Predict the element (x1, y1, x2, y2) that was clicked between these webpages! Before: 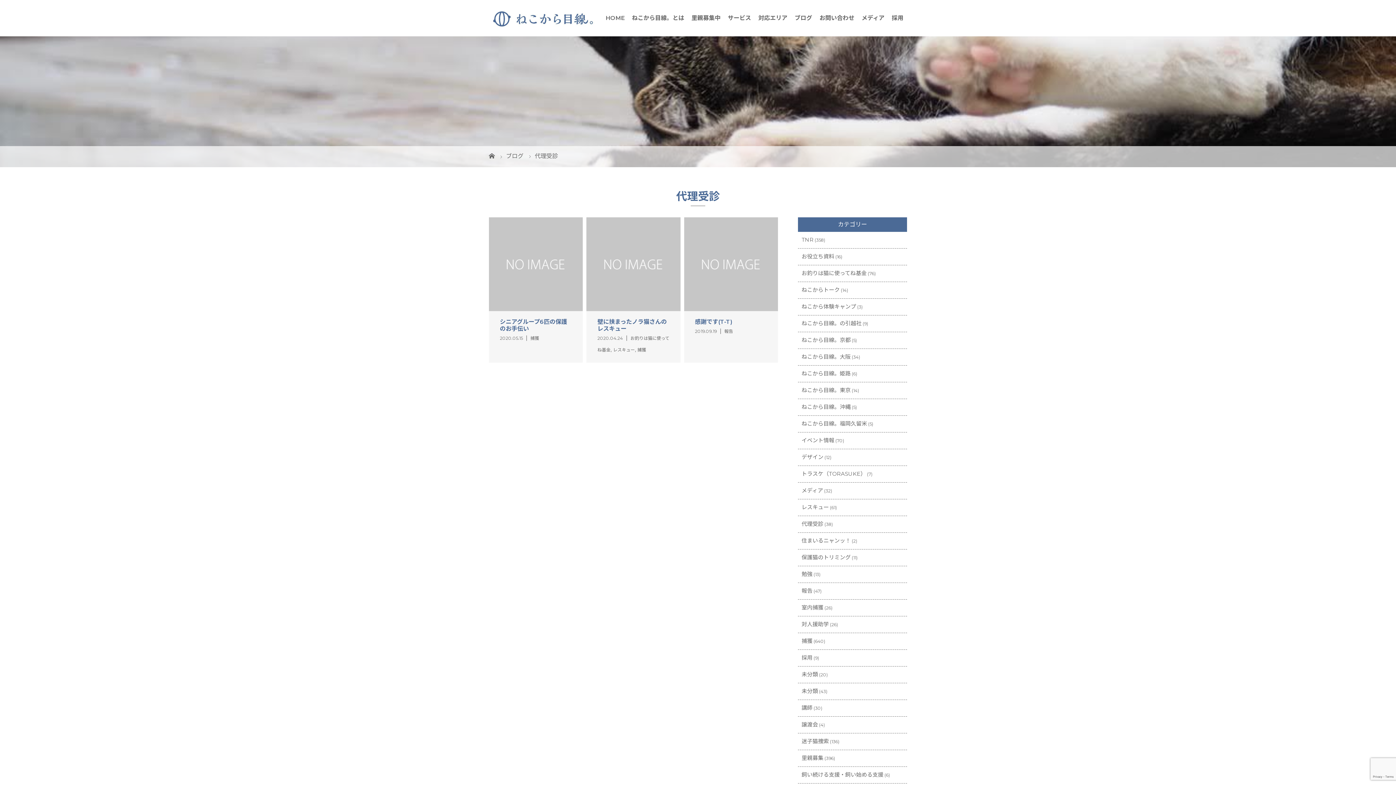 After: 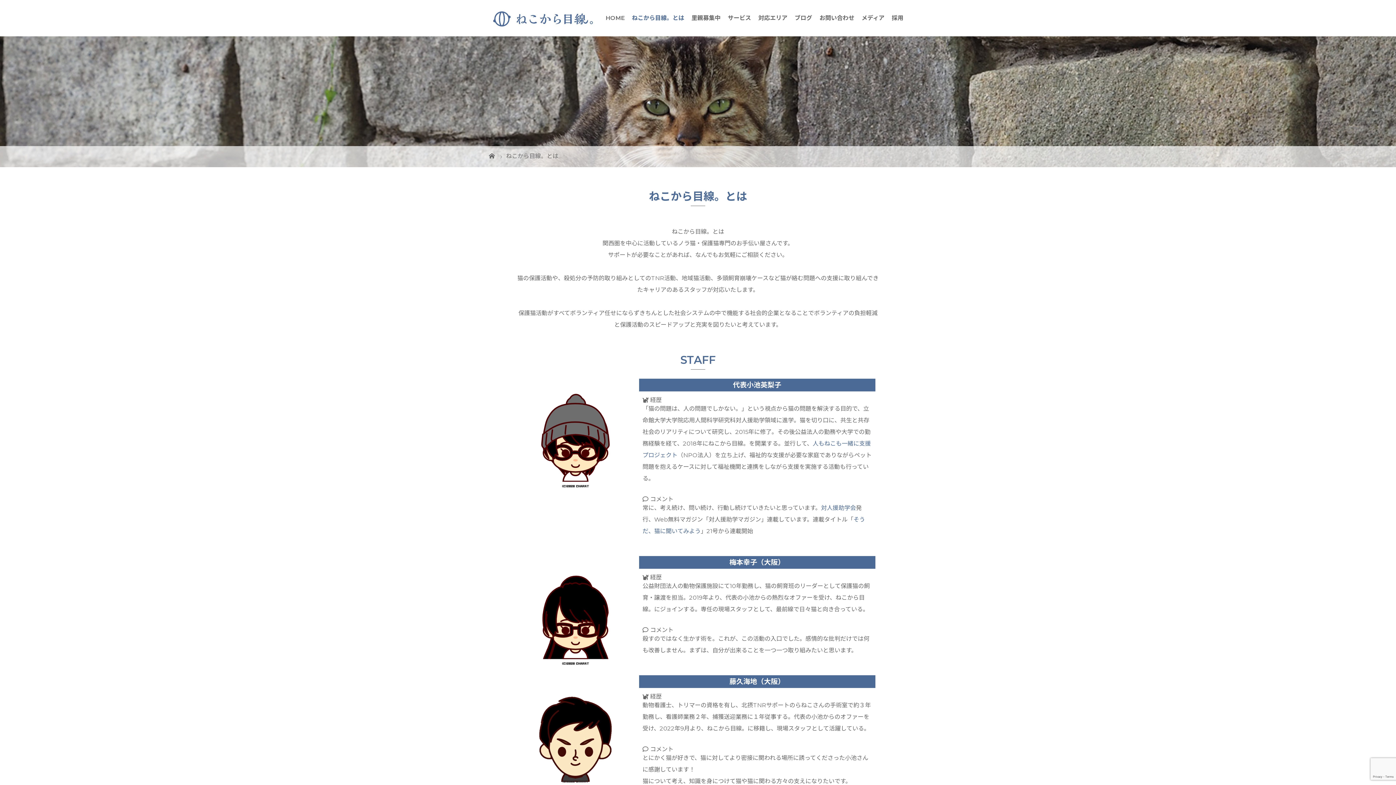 Action: bbox: (628, 7, 688, 29) label: ねこから目線。とは